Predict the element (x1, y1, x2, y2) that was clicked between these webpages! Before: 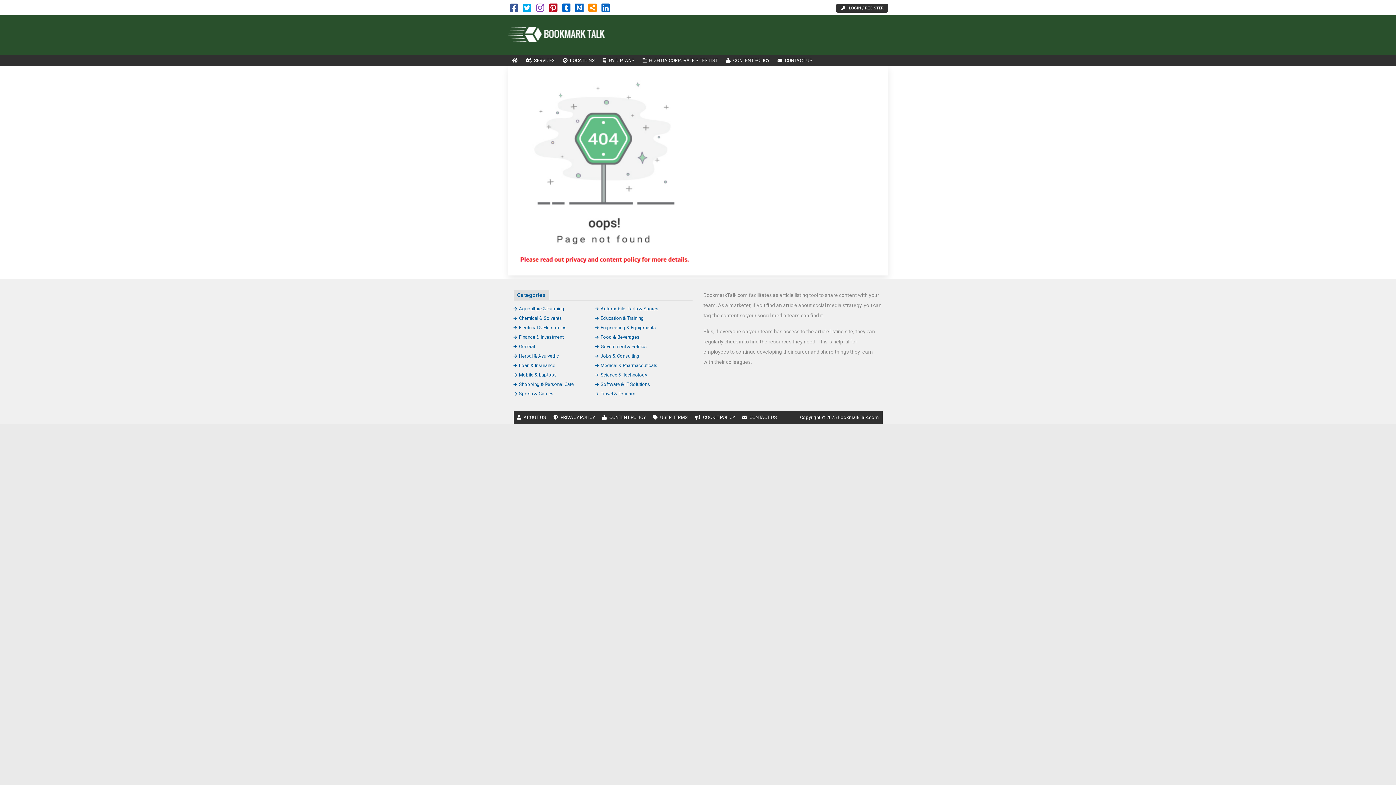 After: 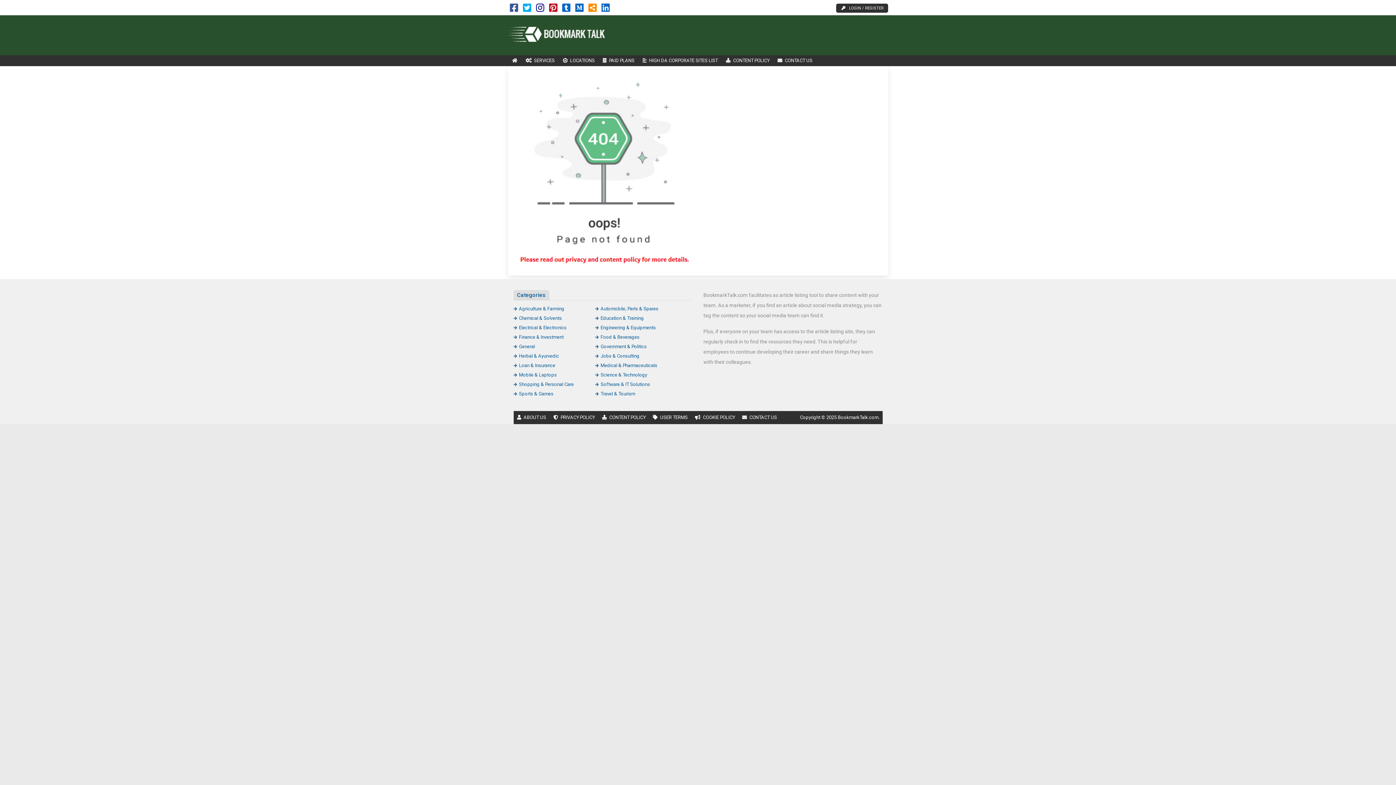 Action: bbox: (536, 6, 544, 12)